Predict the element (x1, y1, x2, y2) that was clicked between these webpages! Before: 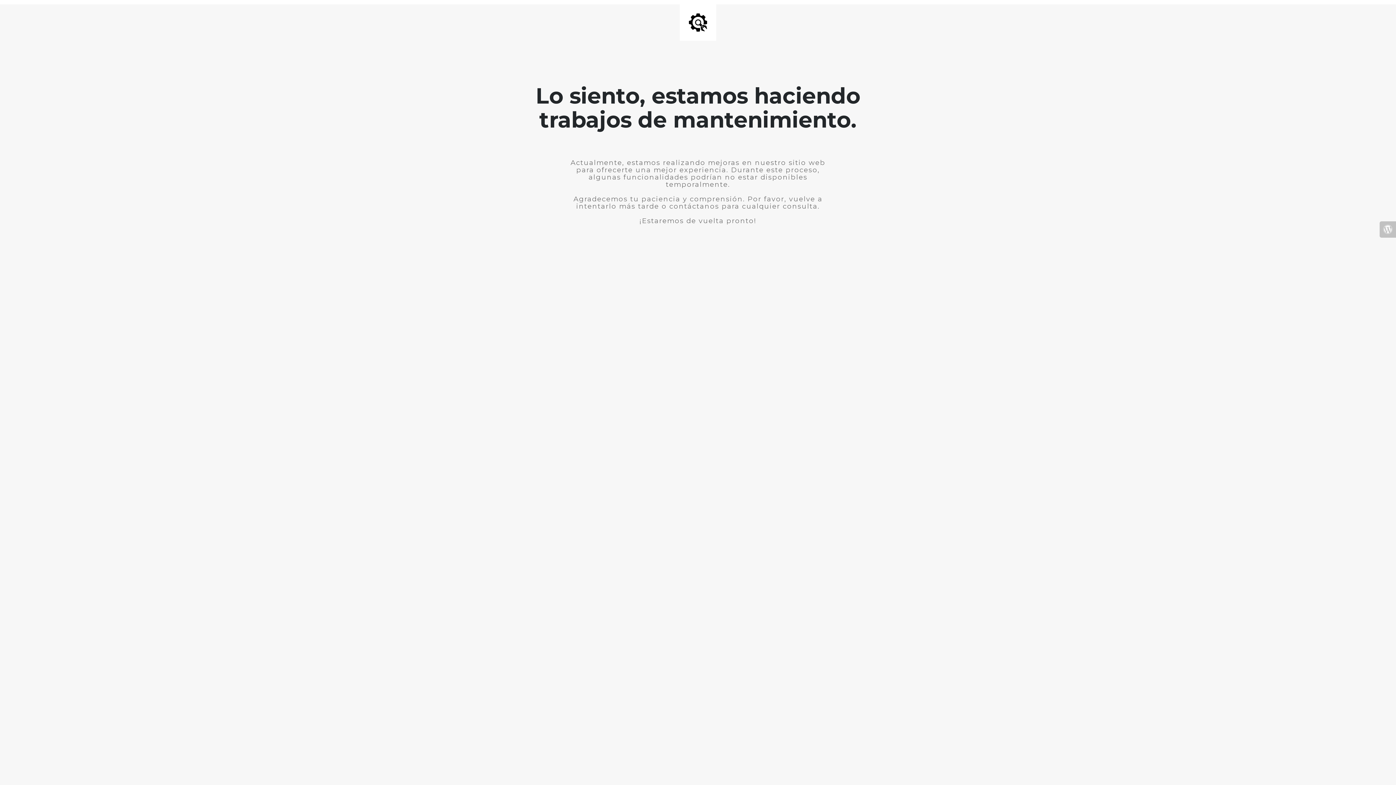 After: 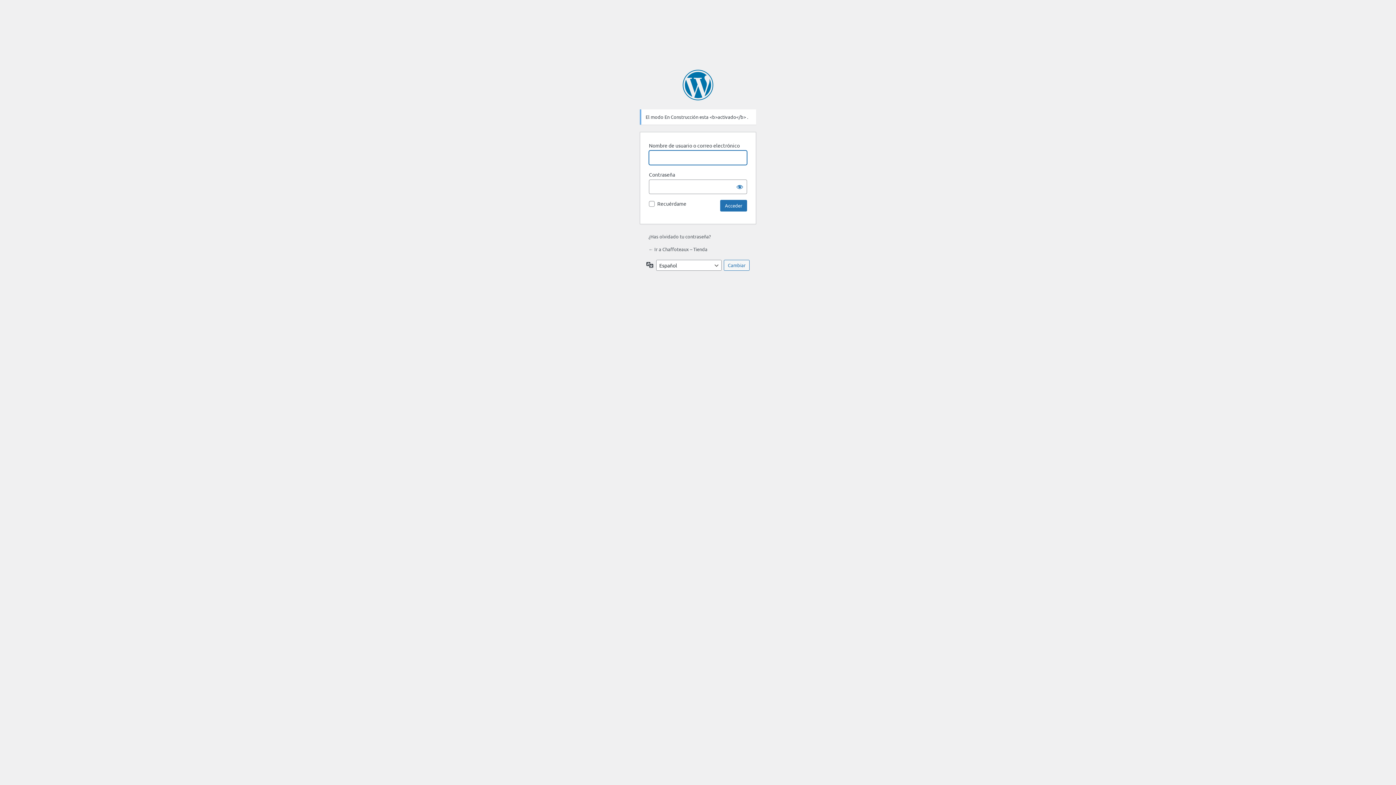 Action: bbox: (1380, 221, 1396, 237)